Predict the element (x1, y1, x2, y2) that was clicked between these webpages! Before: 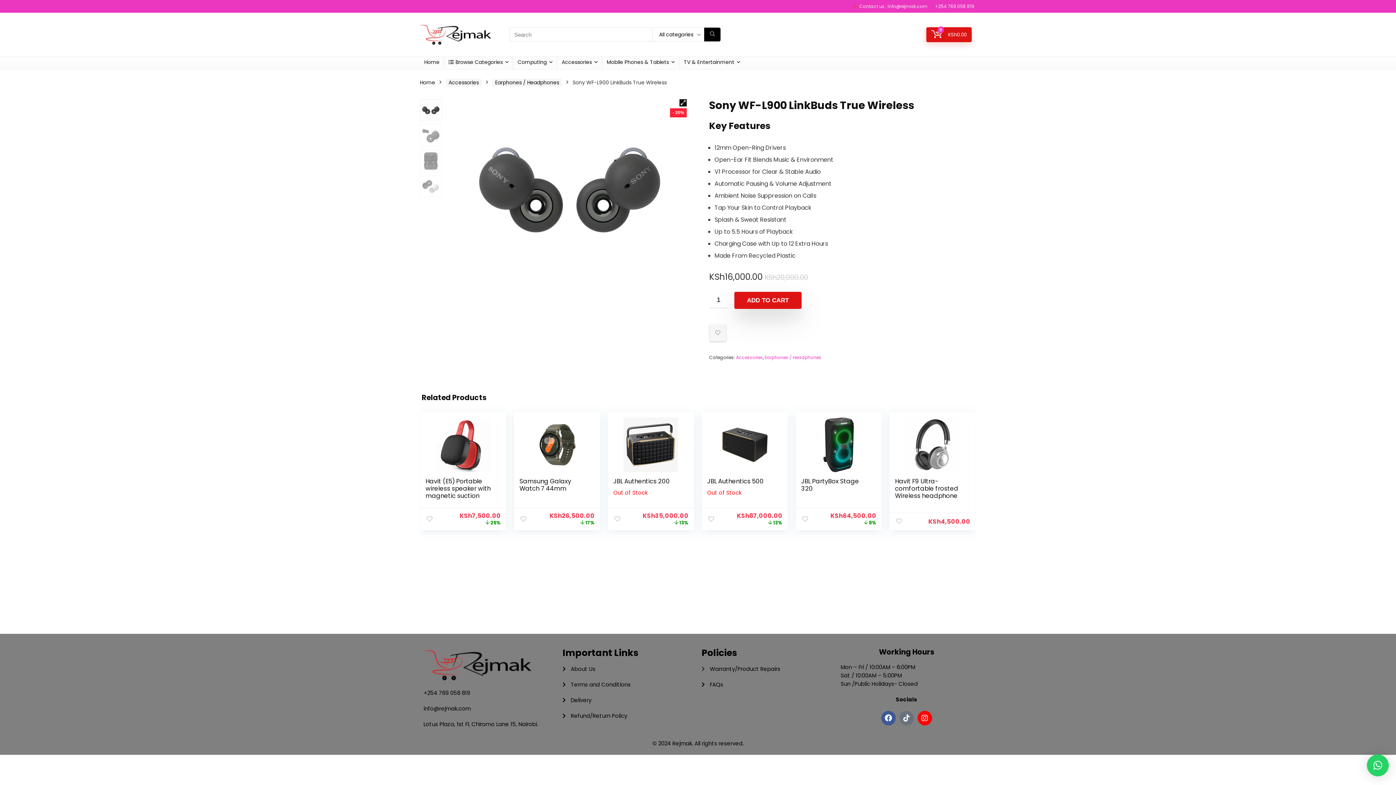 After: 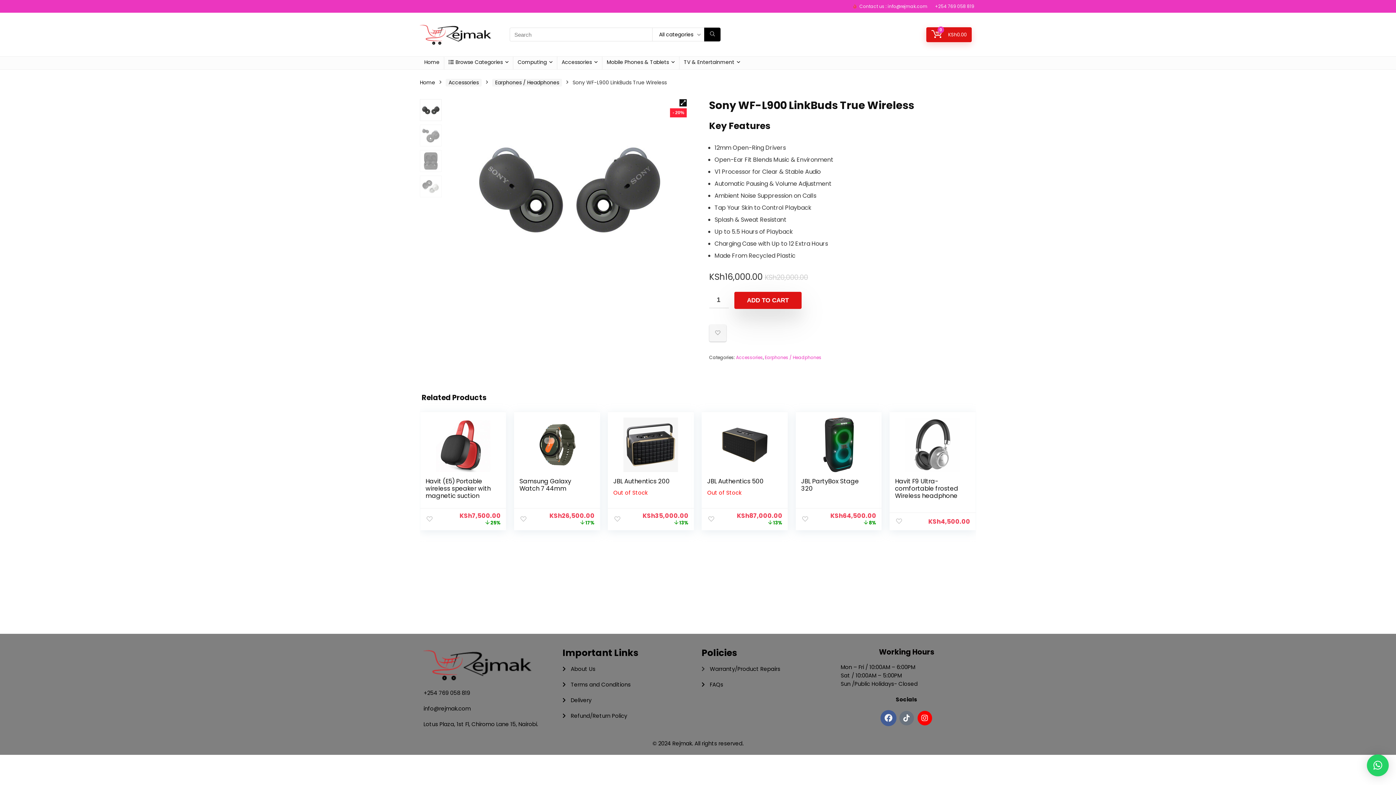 Action: bbox: (881, 711, 895, 725) label: Facebook